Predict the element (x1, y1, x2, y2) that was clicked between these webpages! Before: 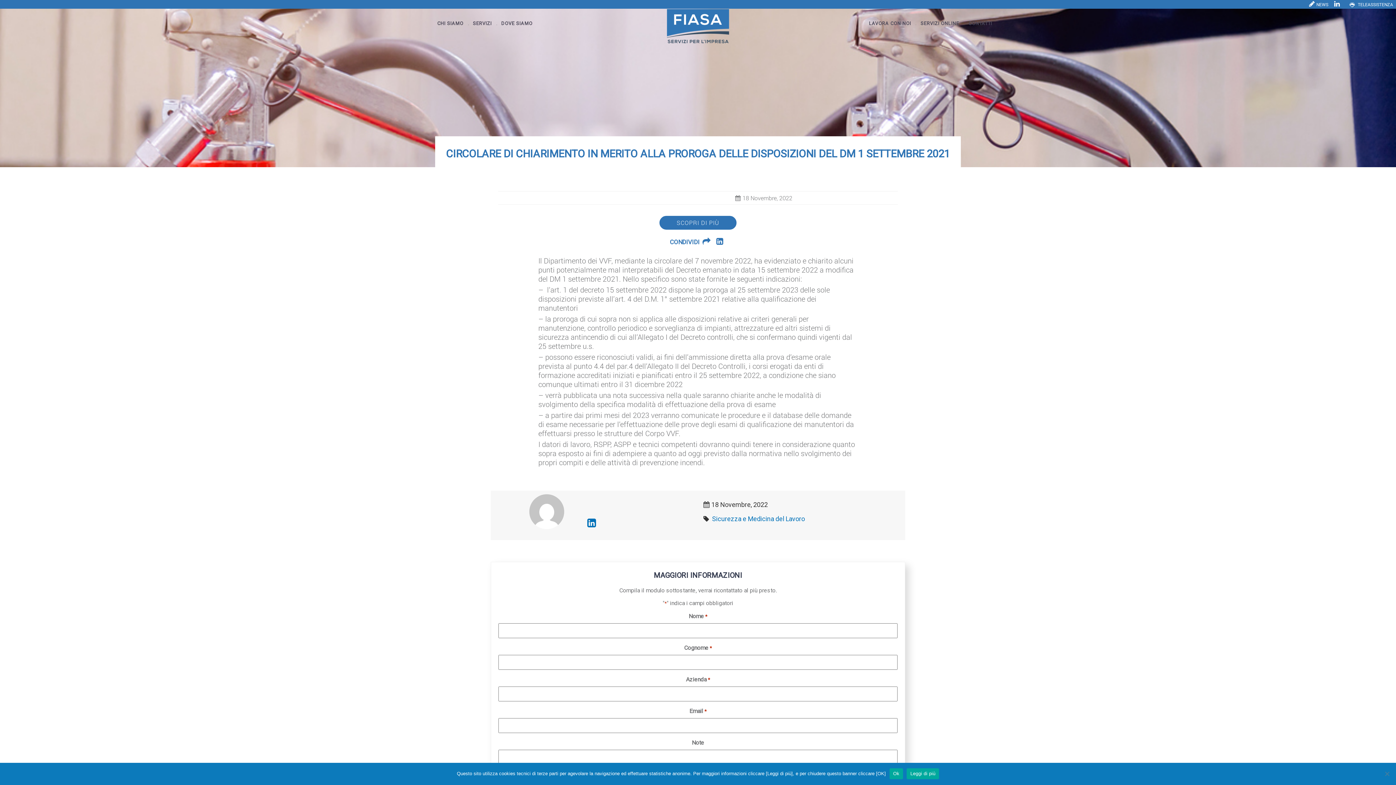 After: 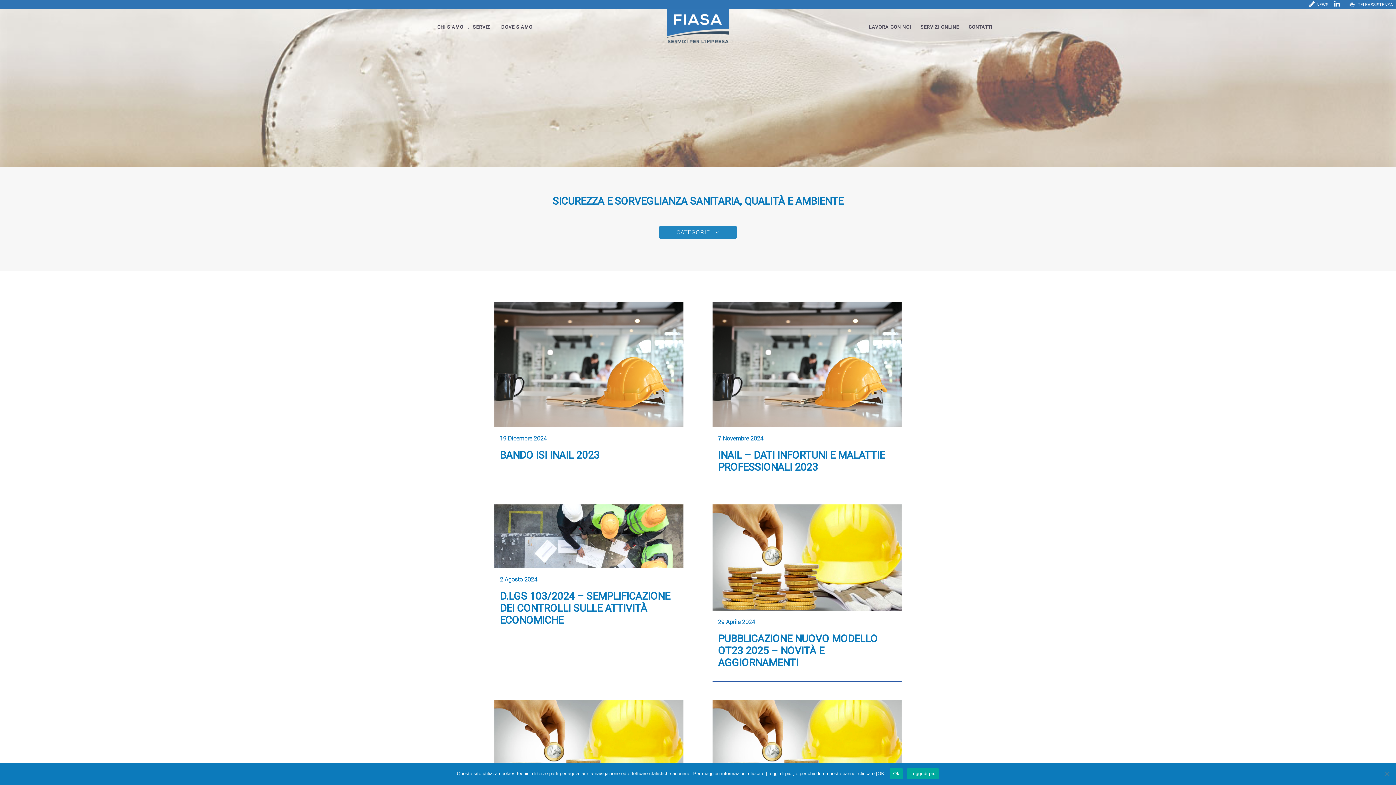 Action: bbox: (712, 515, 805, 522) label: Sicurezza e Medicina del Lavoro